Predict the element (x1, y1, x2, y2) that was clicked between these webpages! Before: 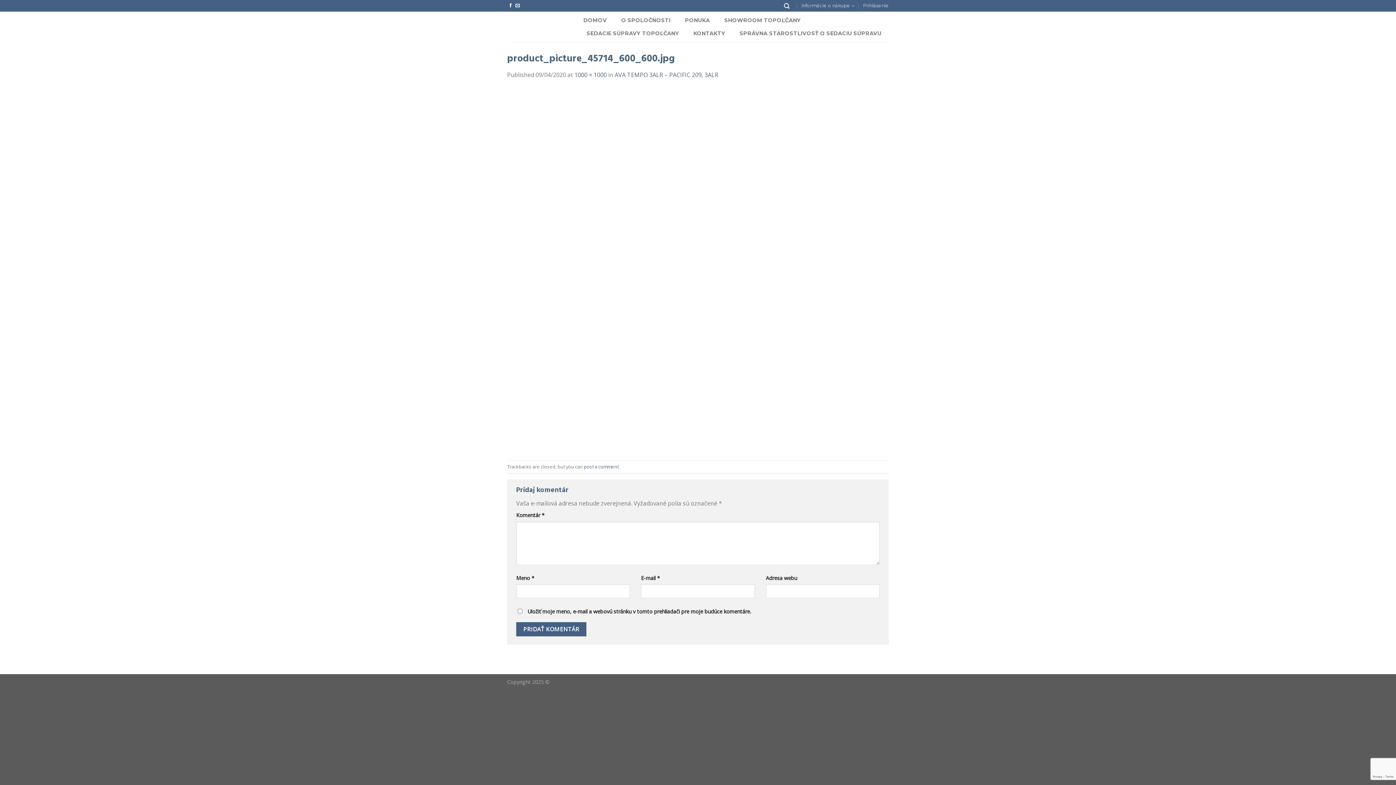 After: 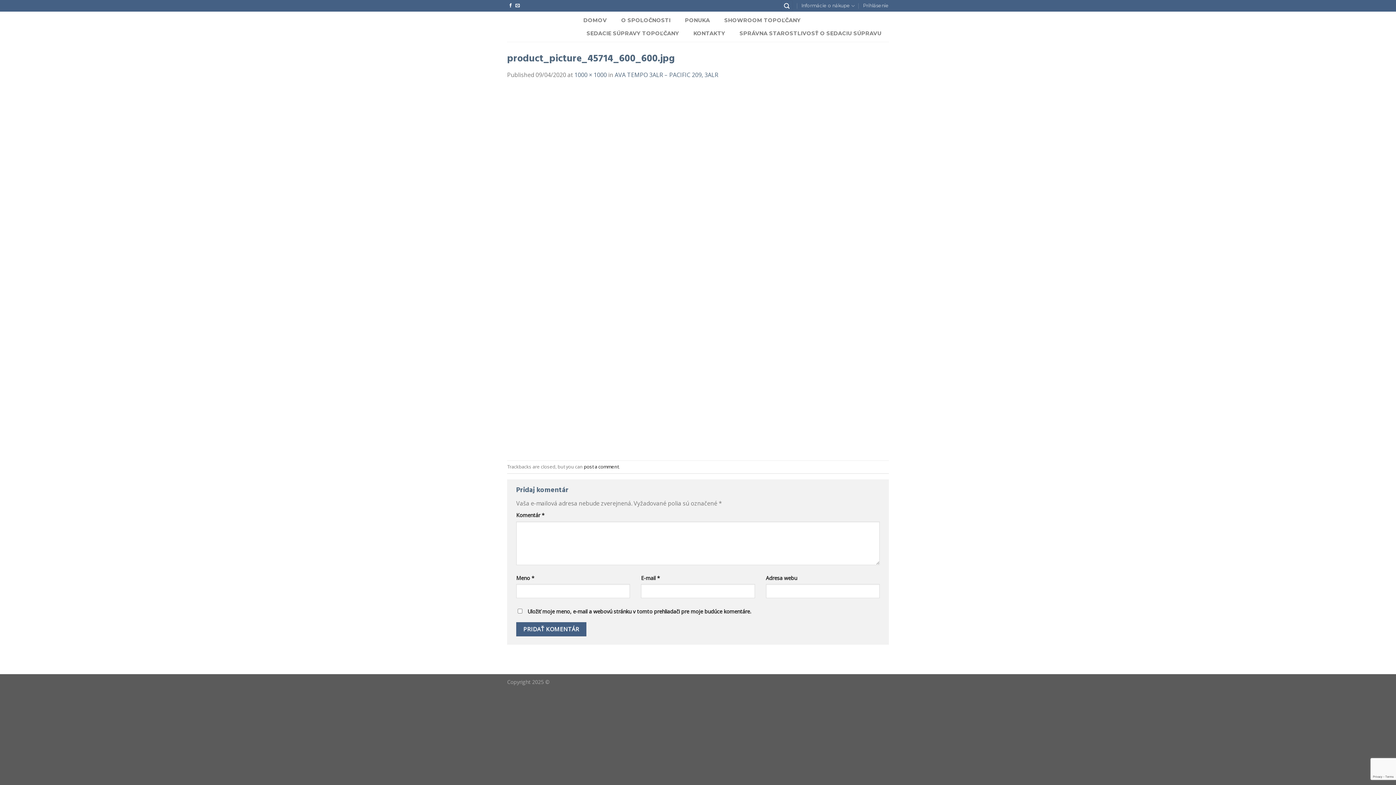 Action: label: post a comment bbox: (584, 463, 618, 470)